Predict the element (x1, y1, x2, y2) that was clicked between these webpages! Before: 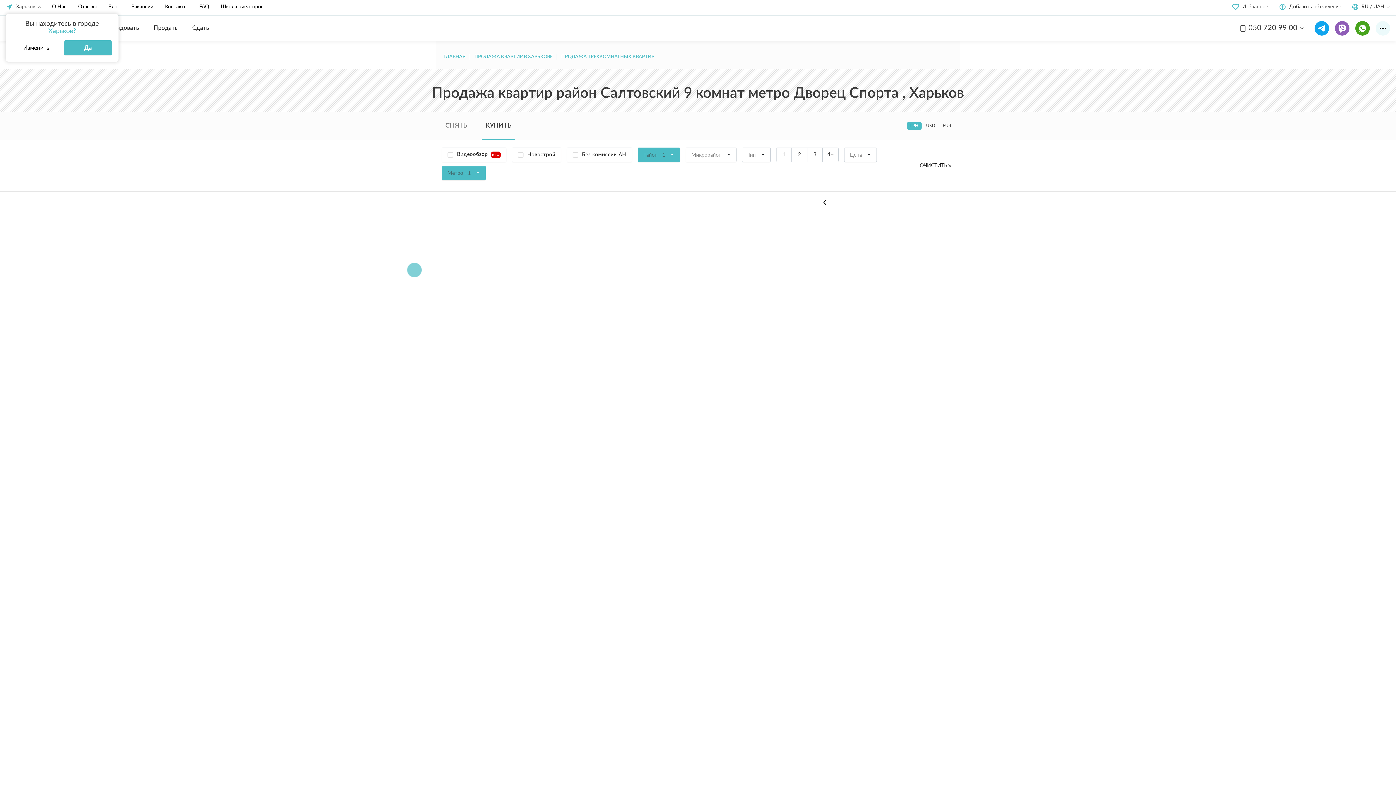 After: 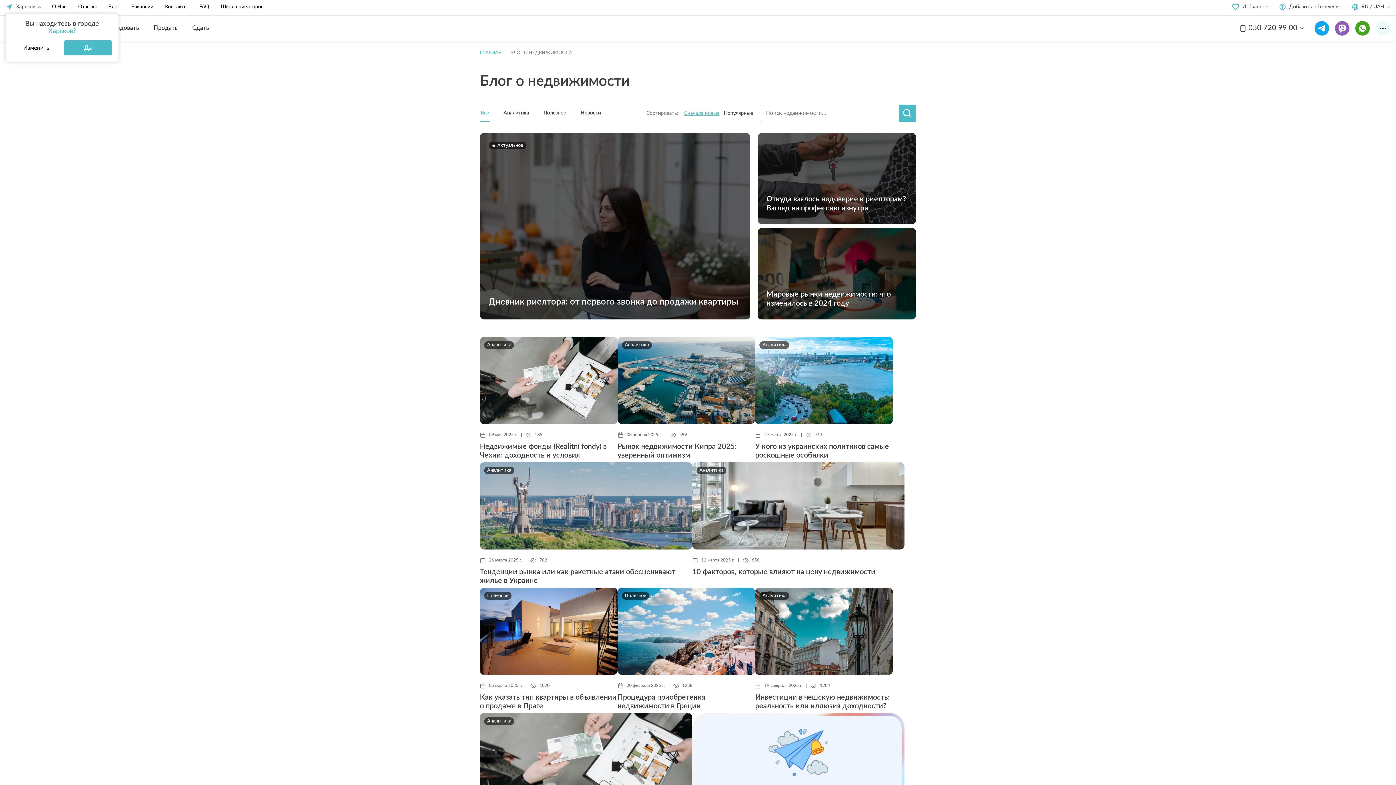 Action: label: Блог bbox: (108, 4, 119, 9)